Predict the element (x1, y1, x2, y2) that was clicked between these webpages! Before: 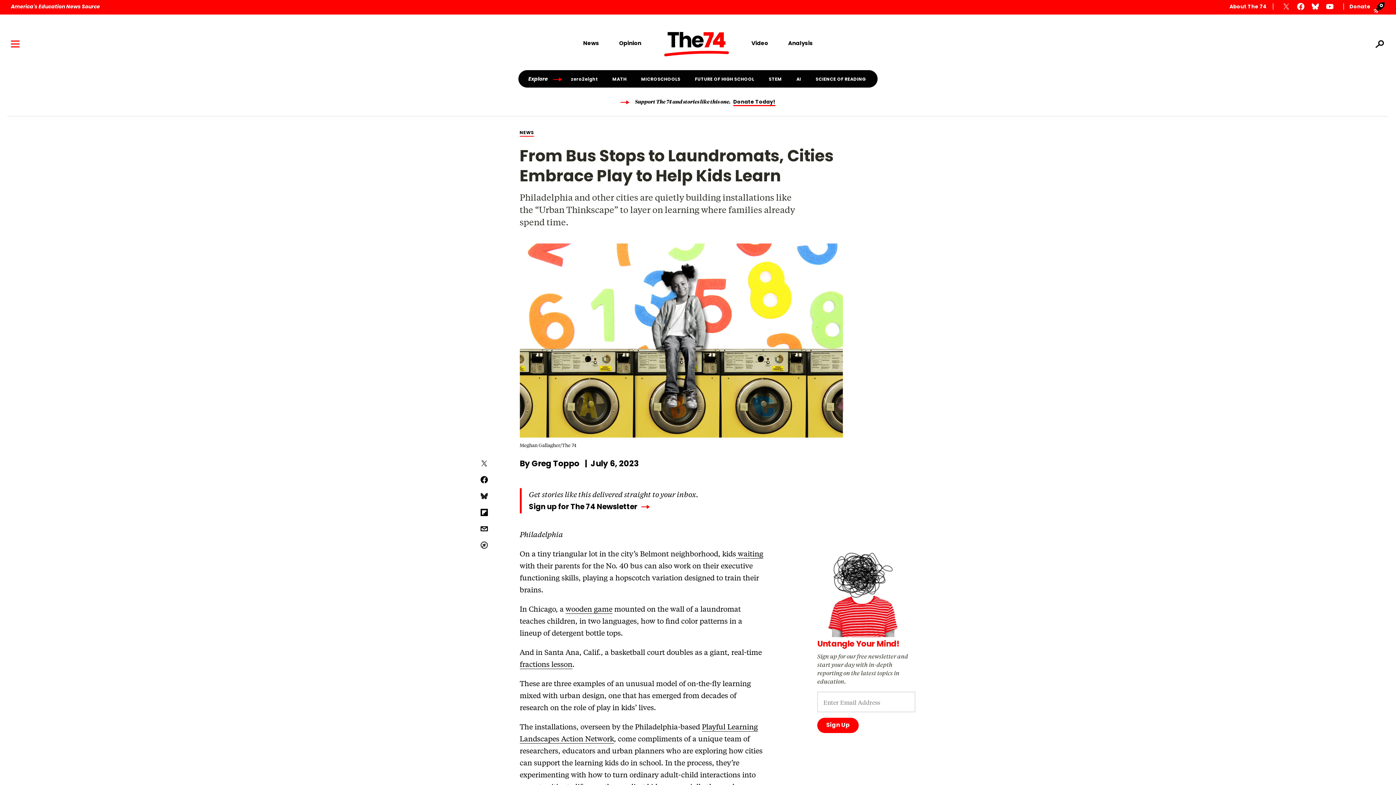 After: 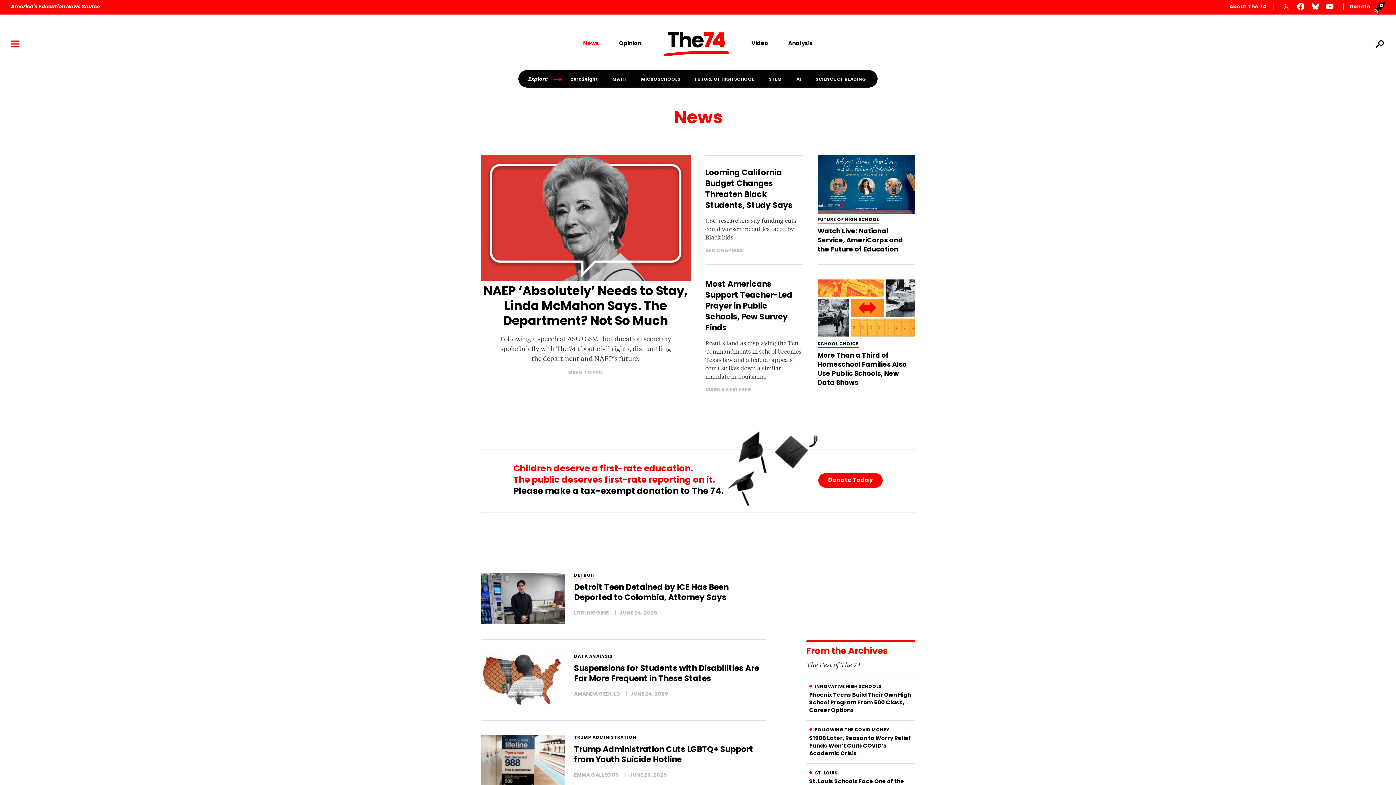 Action: bbox: (519, 130, 534, 135) label: NEWS